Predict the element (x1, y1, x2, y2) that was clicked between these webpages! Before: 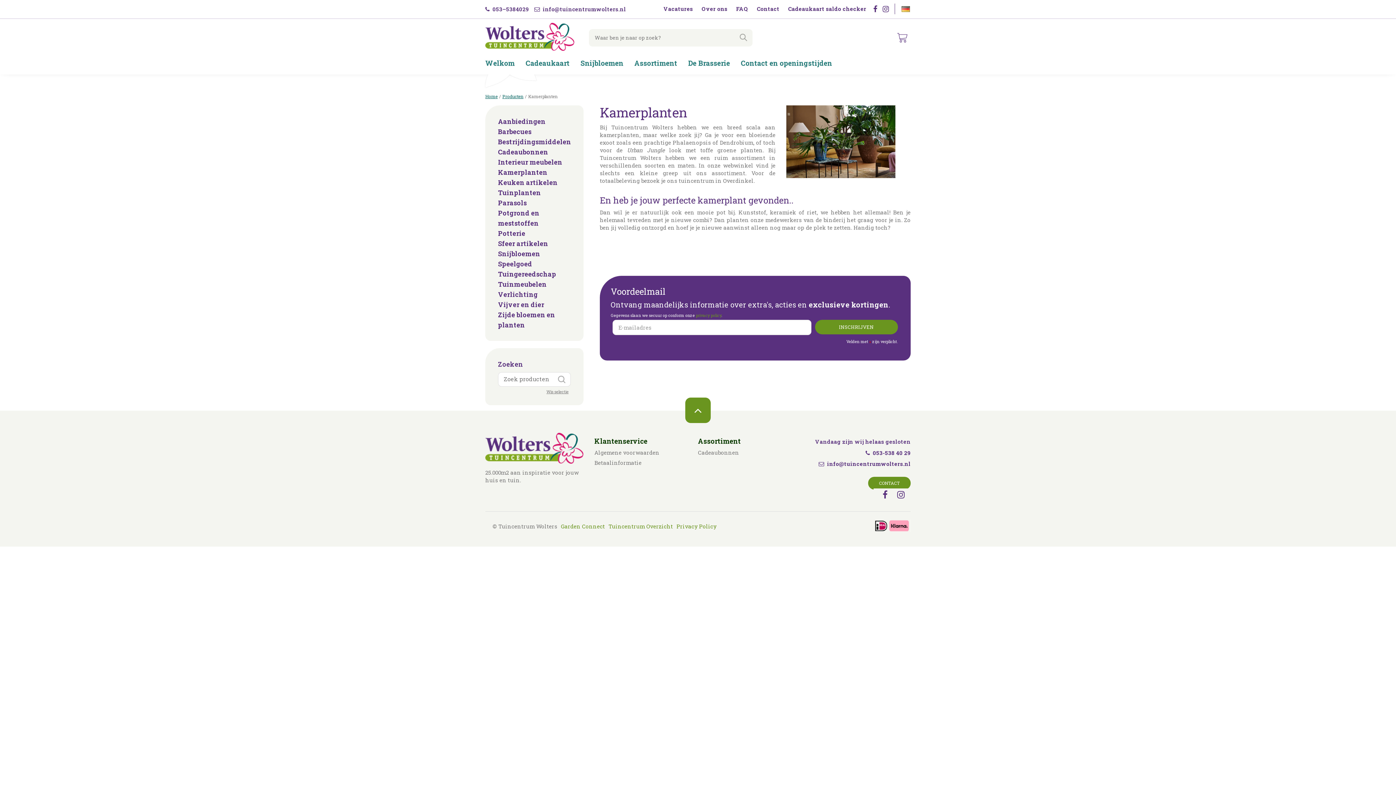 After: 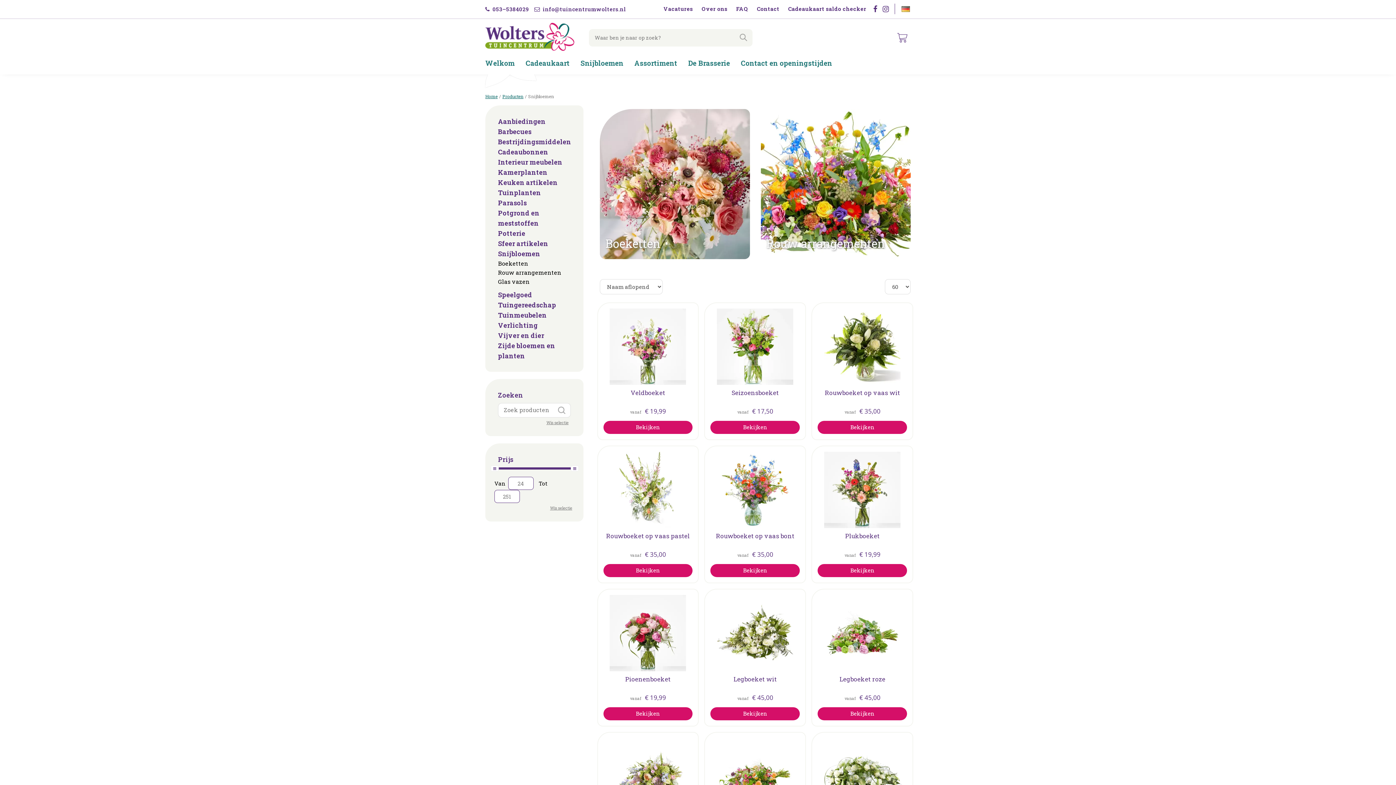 Action: label: Snijbloemen bbox: (575, 58, 629, 68)